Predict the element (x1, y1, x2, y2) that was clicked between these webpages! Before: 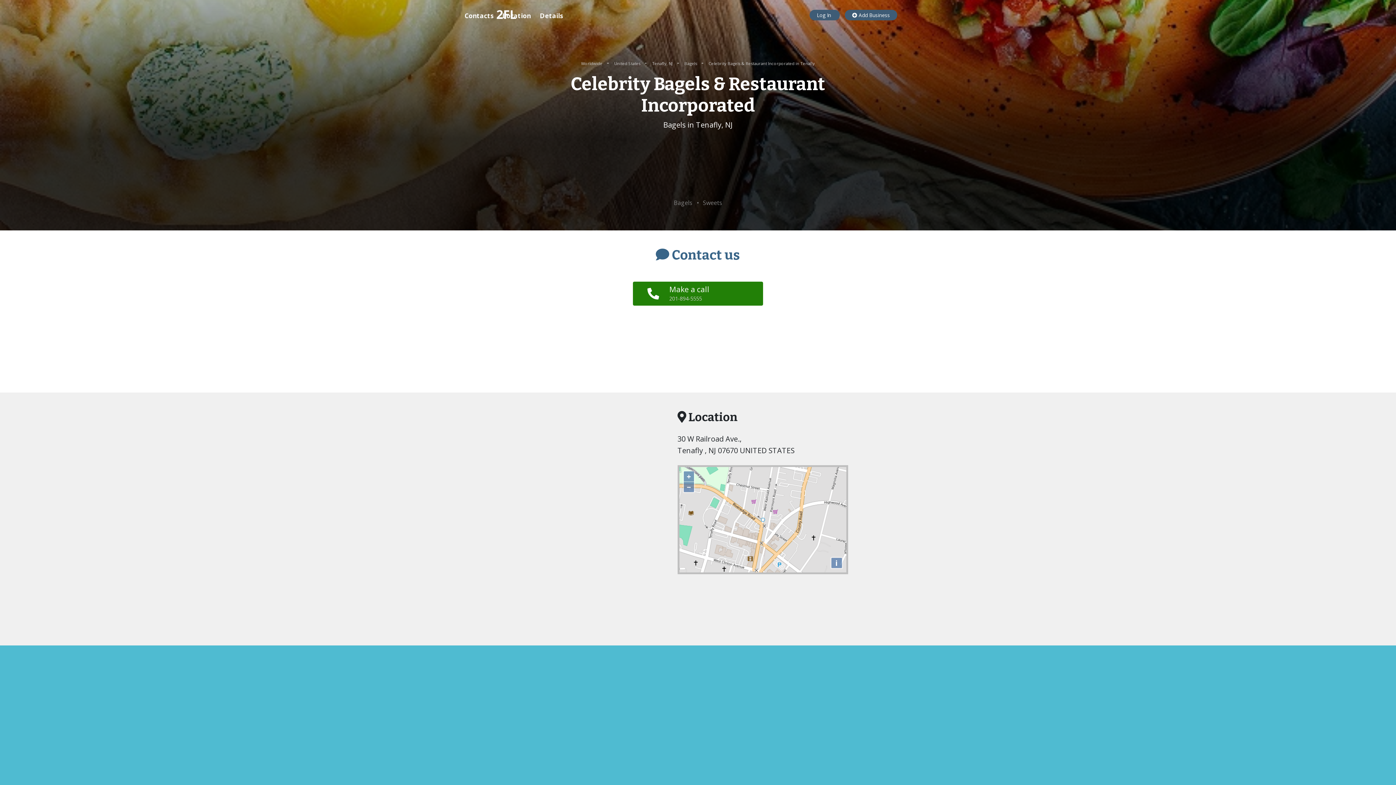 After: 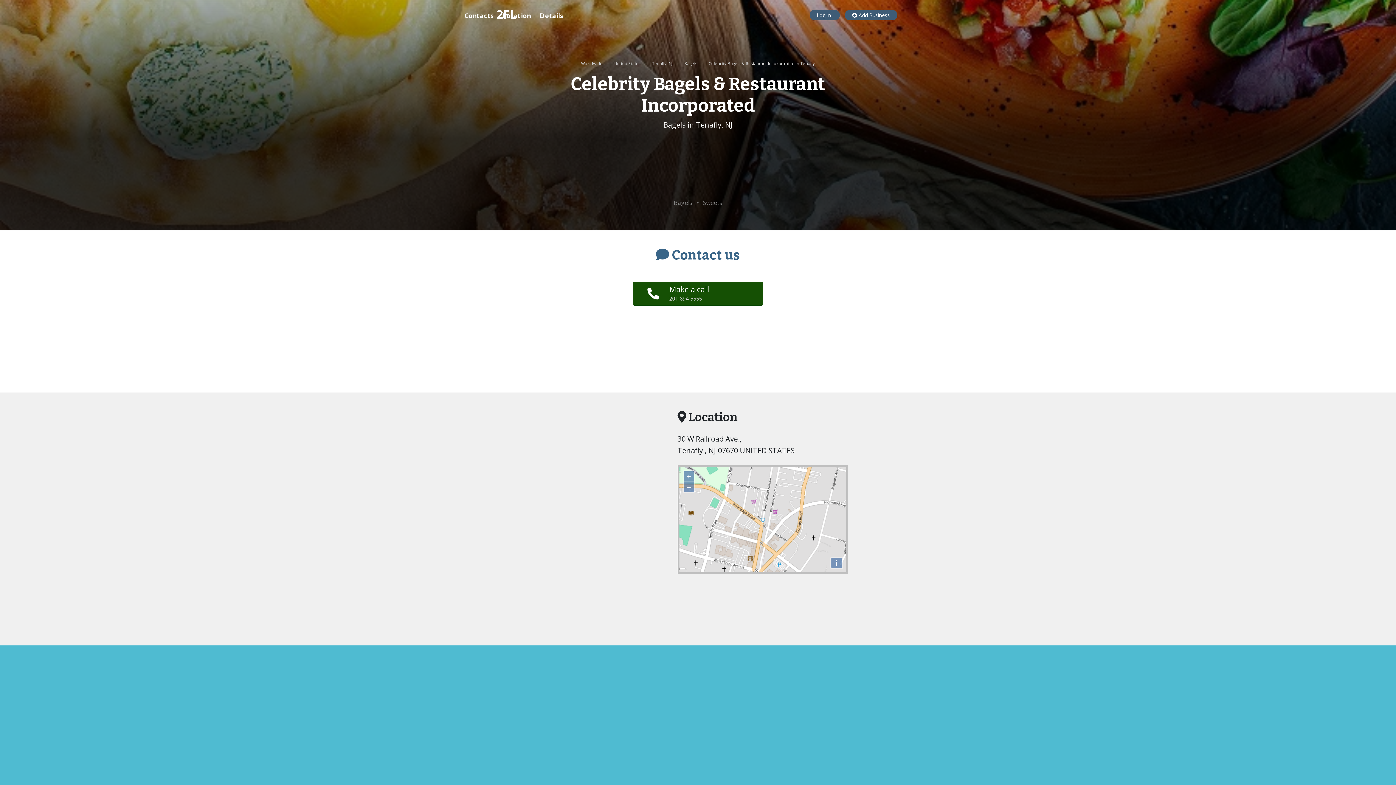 Action: bbox: (633, 281, 763, 305) label: Make a call
201-894-5555